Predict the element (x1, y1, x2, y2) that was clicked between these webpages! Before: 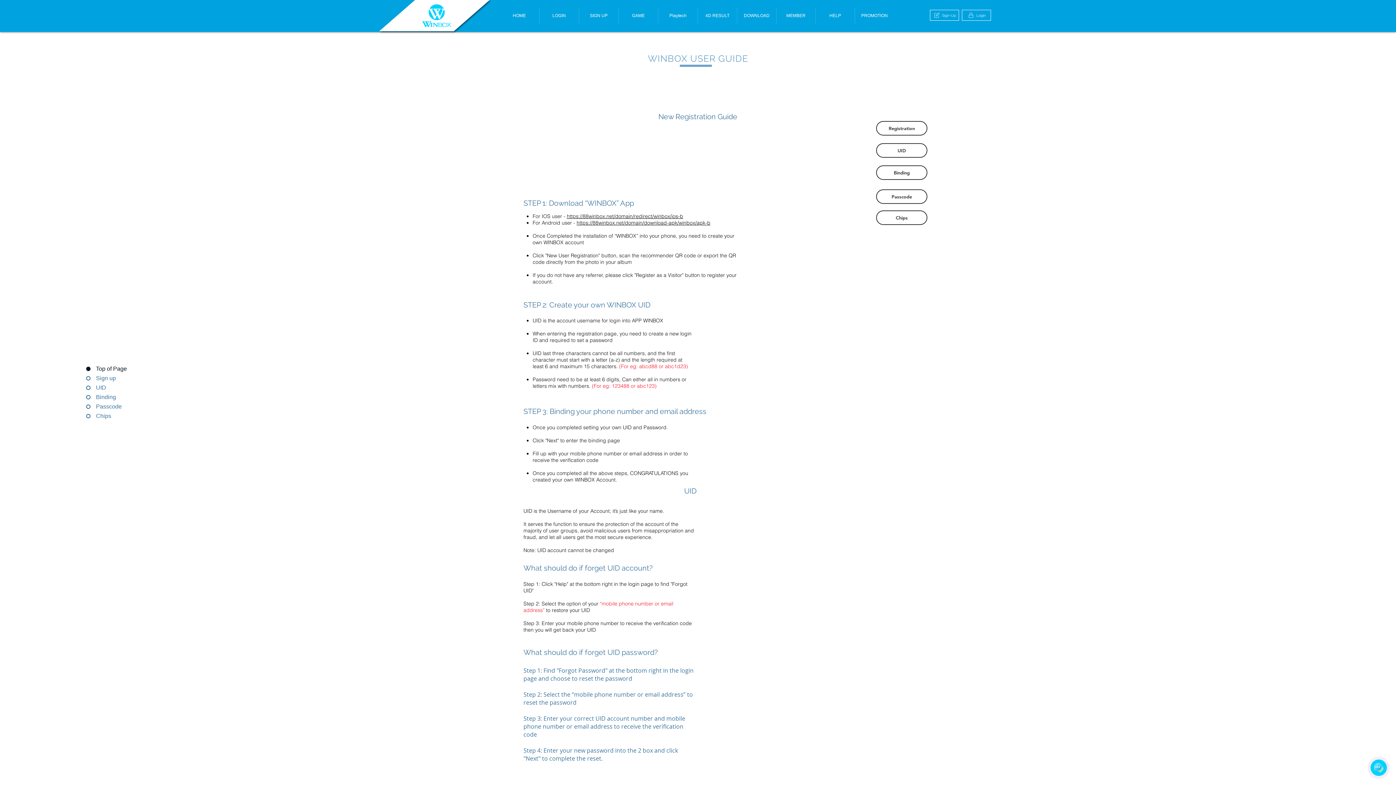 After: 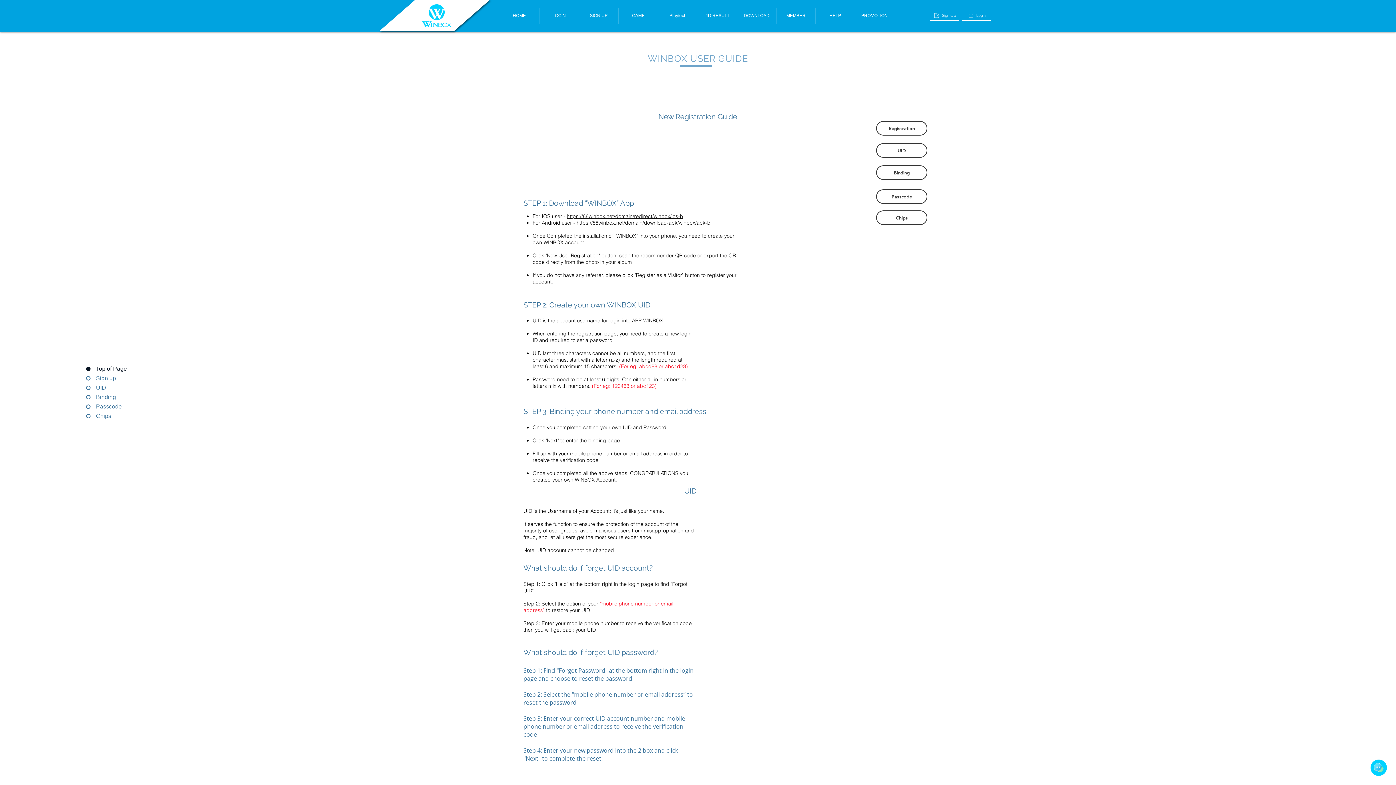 Action: bbox: (86, 393, 128, 401) label: Binding